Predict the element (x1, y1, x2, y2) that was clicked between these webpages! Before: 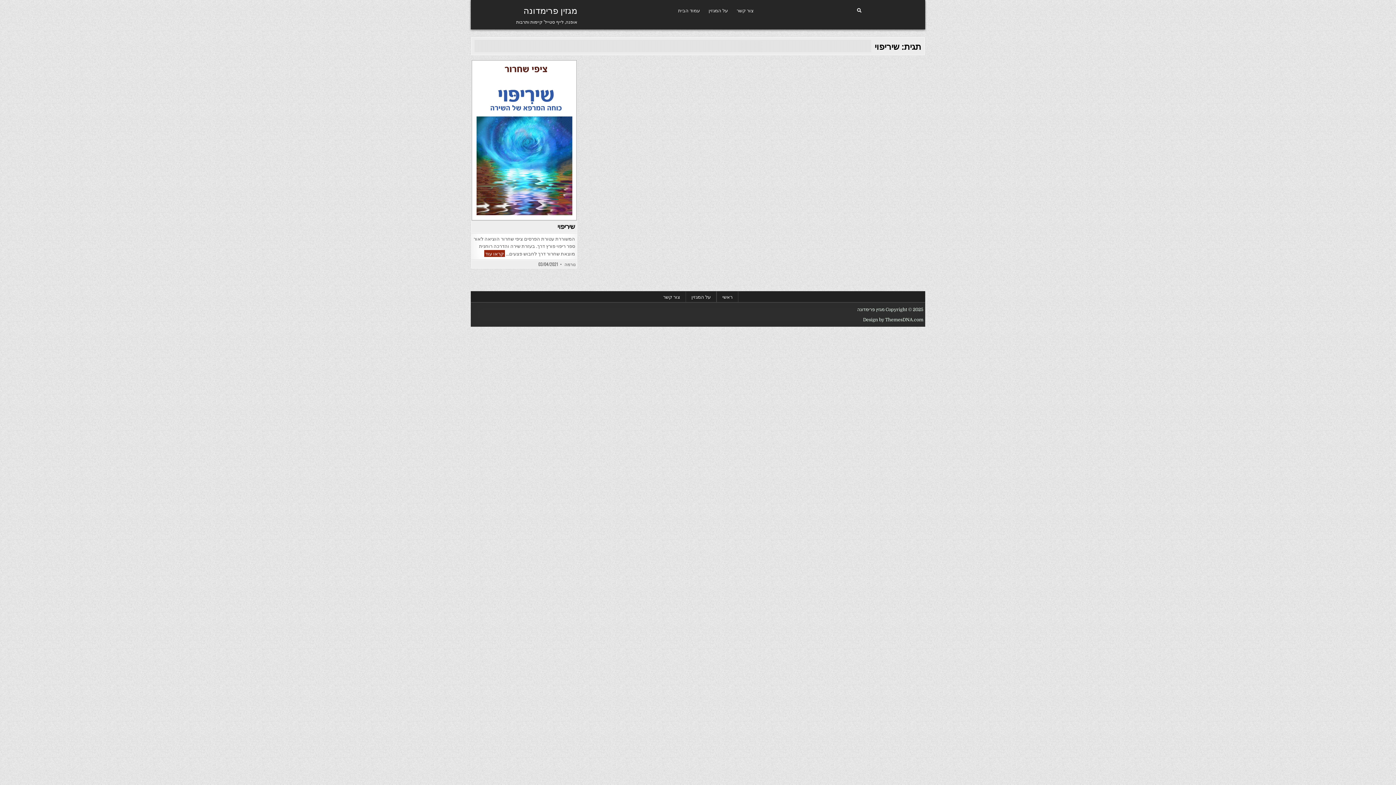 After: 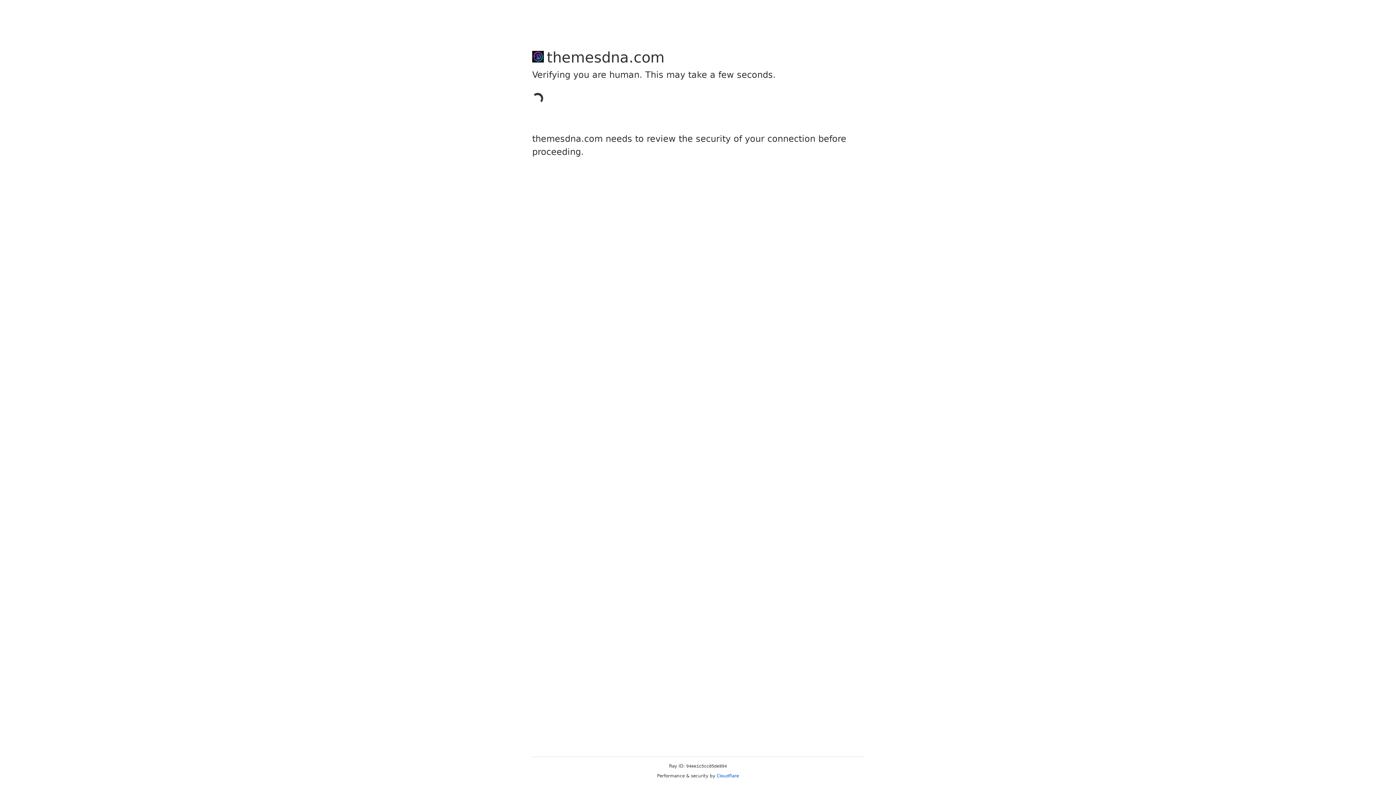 Action: label: Design by ThemesDNA.com bbox: (863, 317, 923, 322)